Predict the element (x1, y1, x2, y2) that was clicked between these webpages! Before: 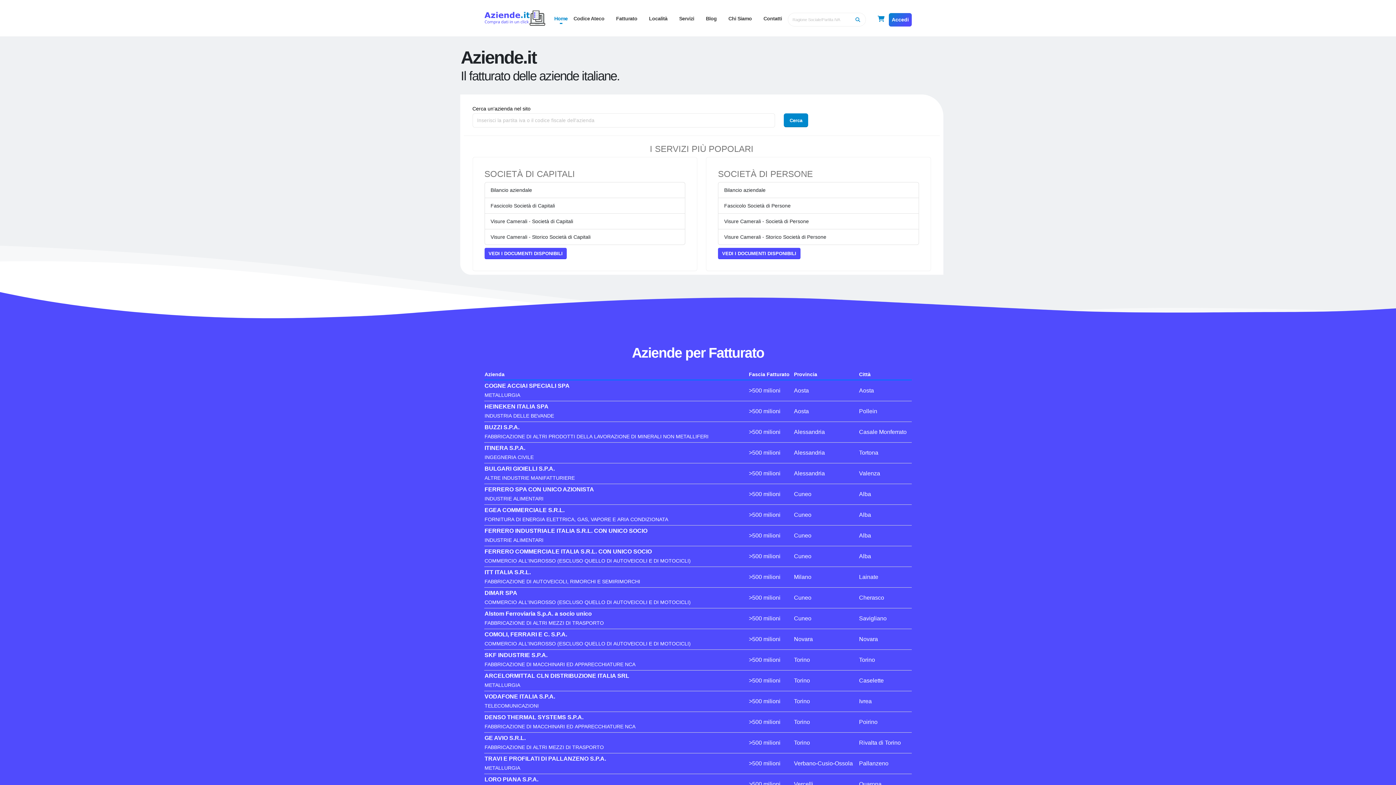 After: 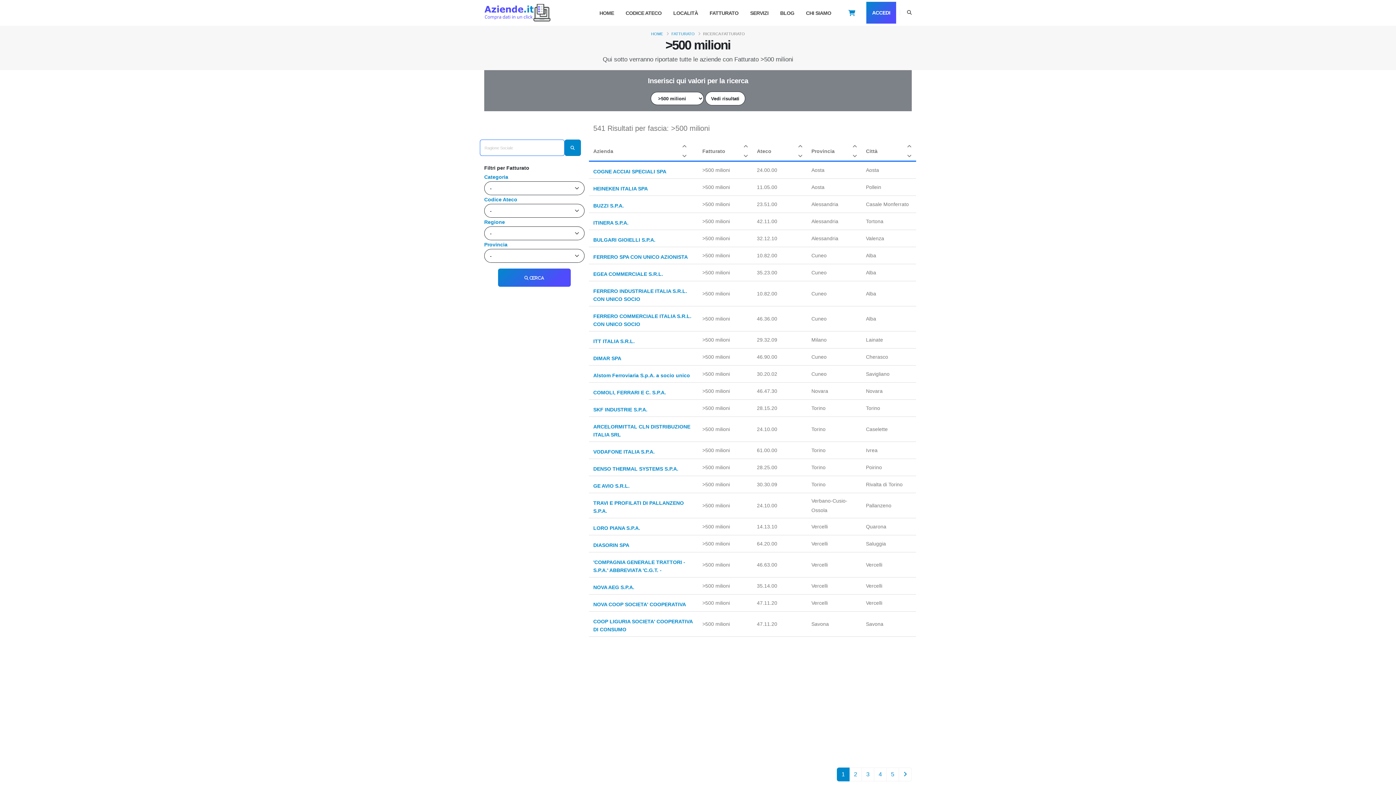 Action: label: >500 milioni bbox: (749, 740, 780, 746)